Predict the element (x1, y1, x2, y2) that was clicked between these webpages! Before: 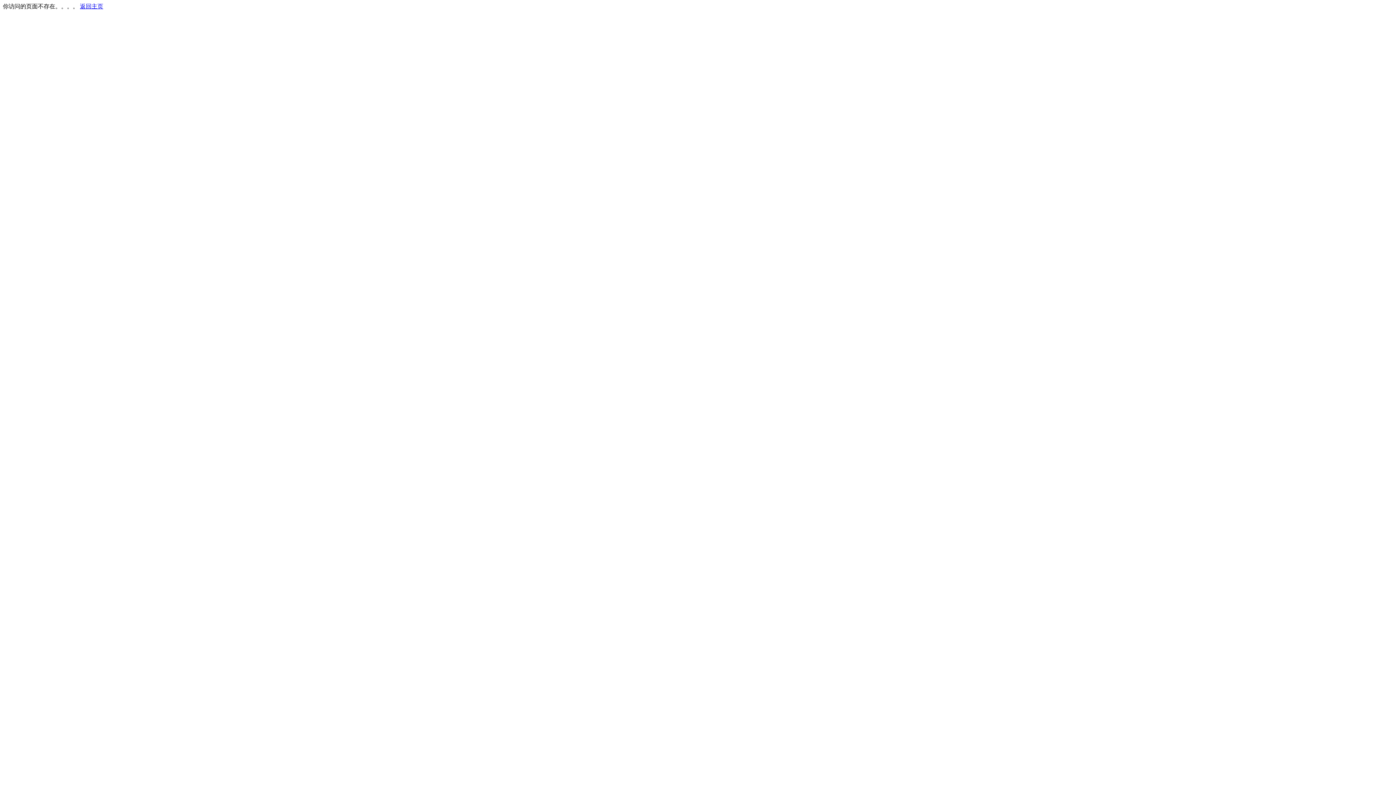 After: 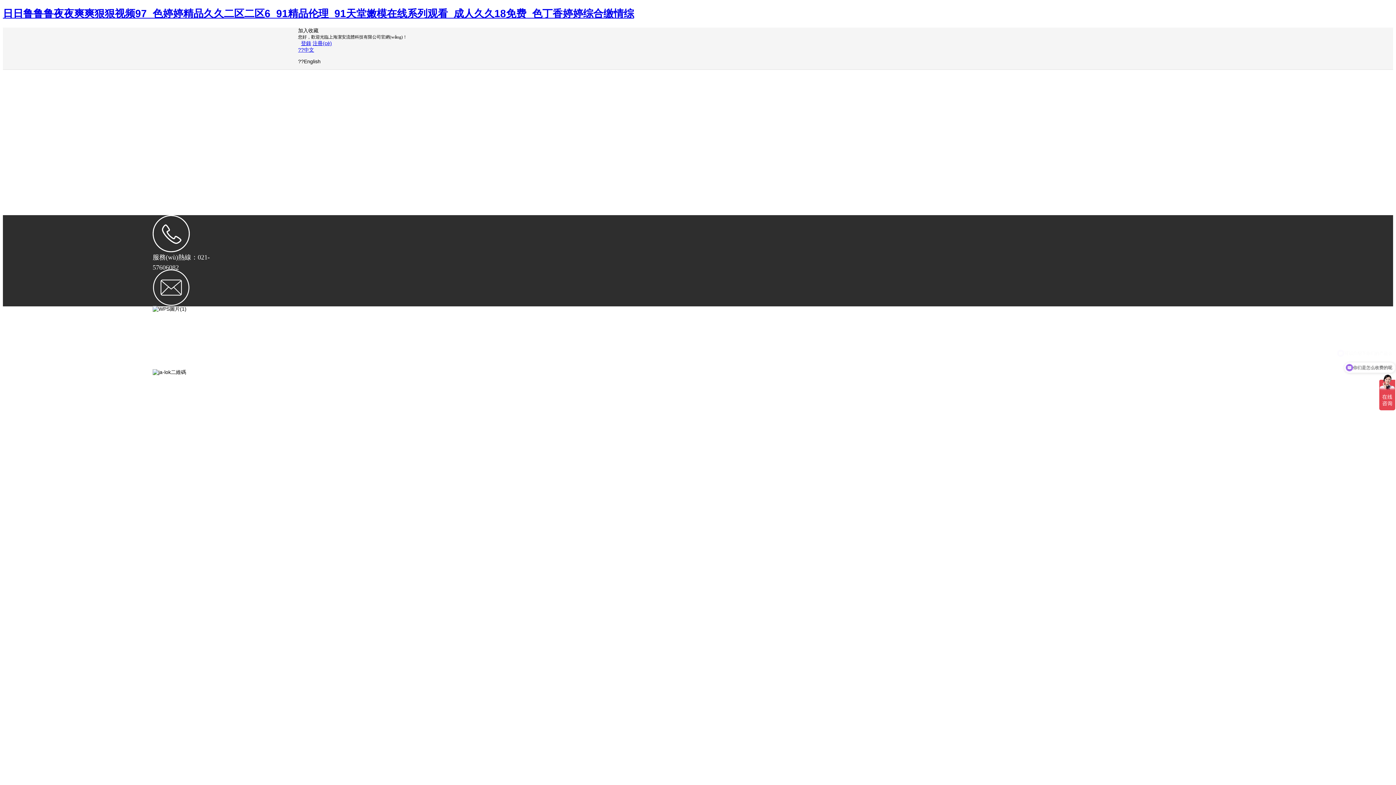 Action: label: 返回主页 bbox: (80, 3, 103, 9)